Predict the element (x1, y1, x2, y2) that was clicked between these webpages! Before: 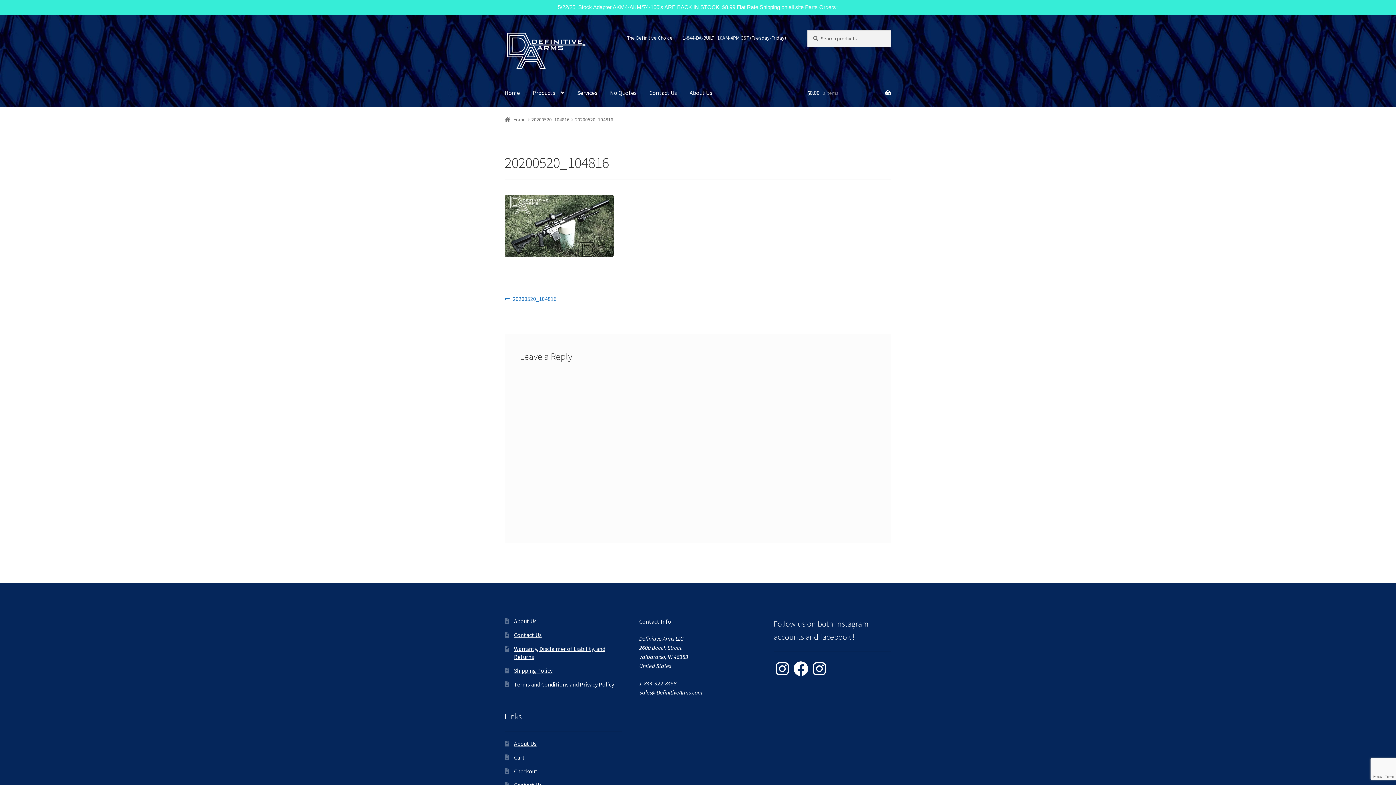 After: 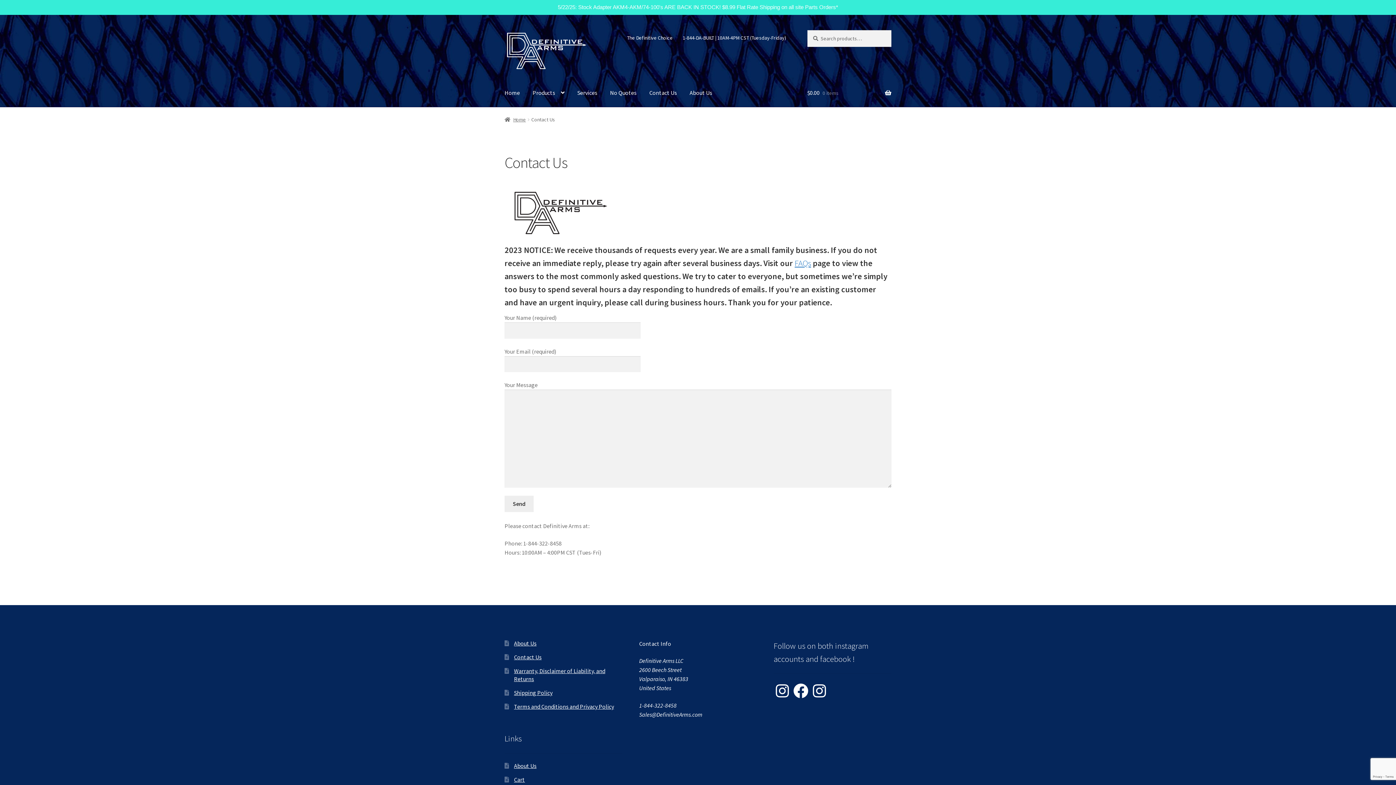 Action: bbox: (643, 78, 682, 106) label: Contact Us